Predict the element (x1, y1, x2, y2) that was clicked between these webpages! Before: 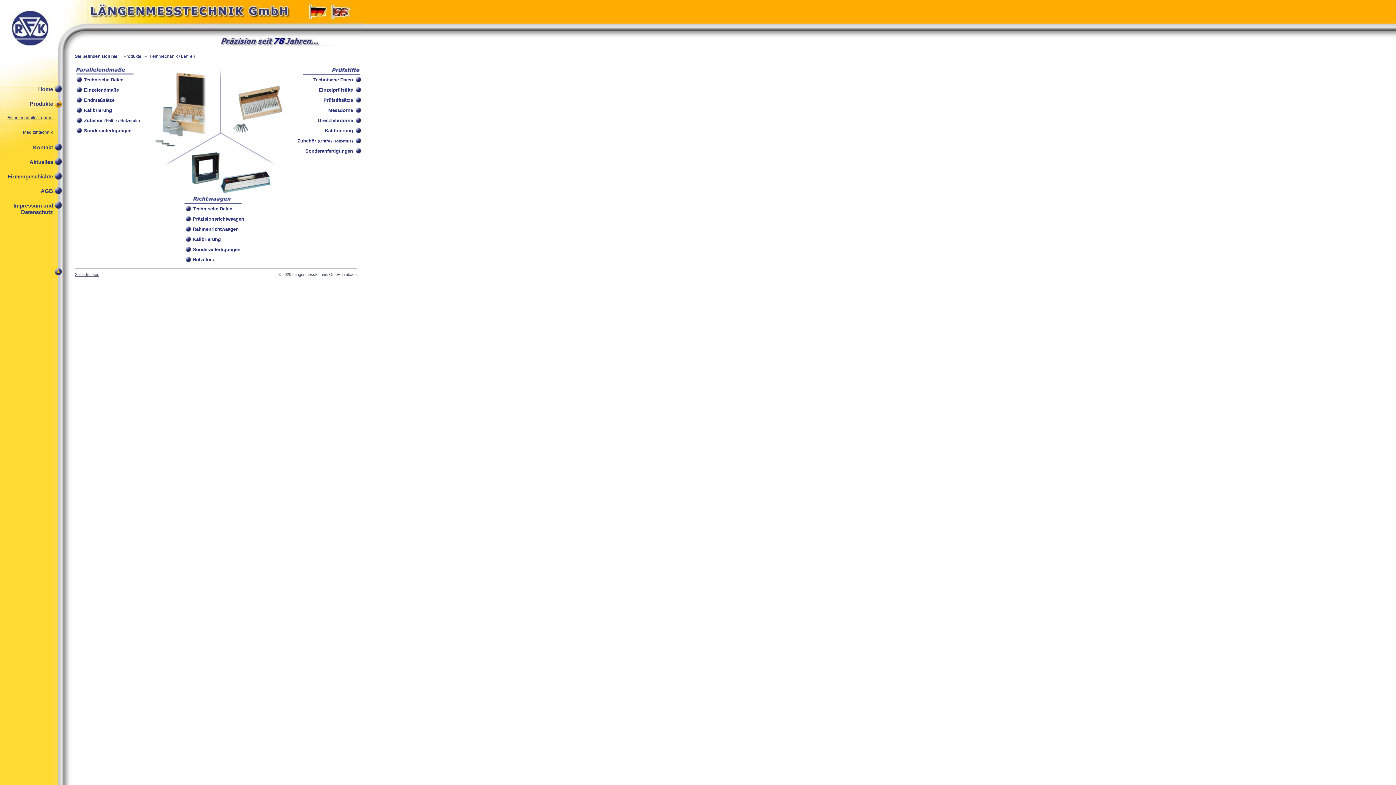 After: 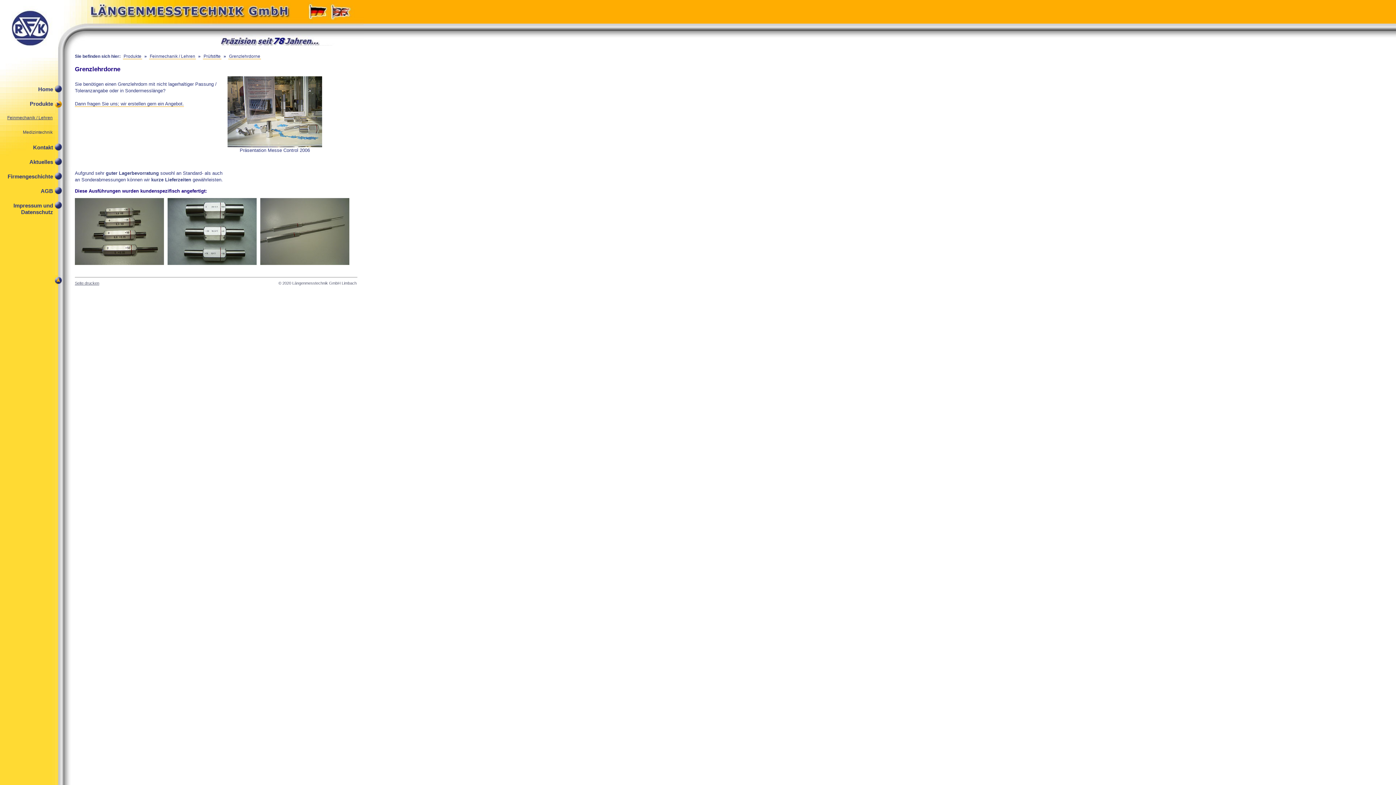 Action: label: Grenzlehrdorne bbox: (286, 116, 362, 126)